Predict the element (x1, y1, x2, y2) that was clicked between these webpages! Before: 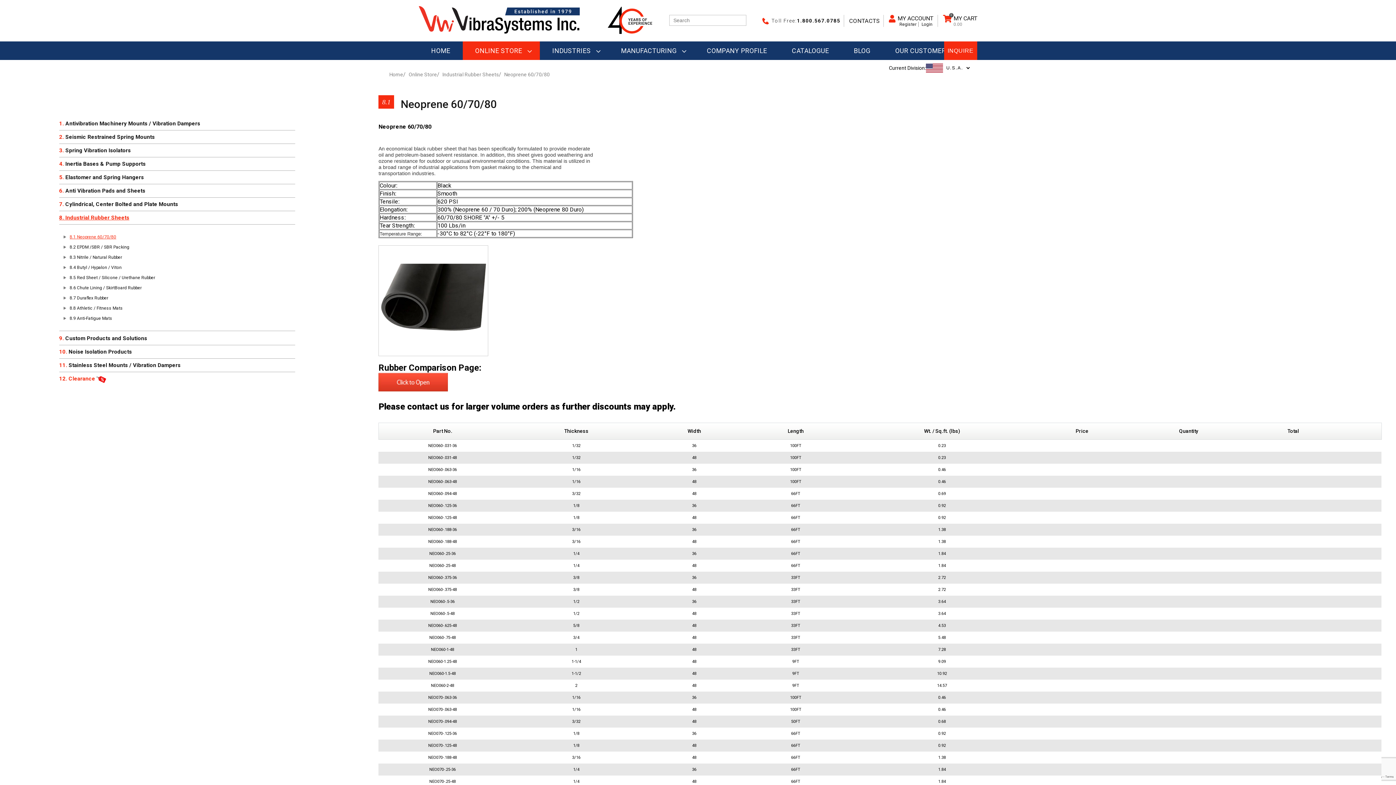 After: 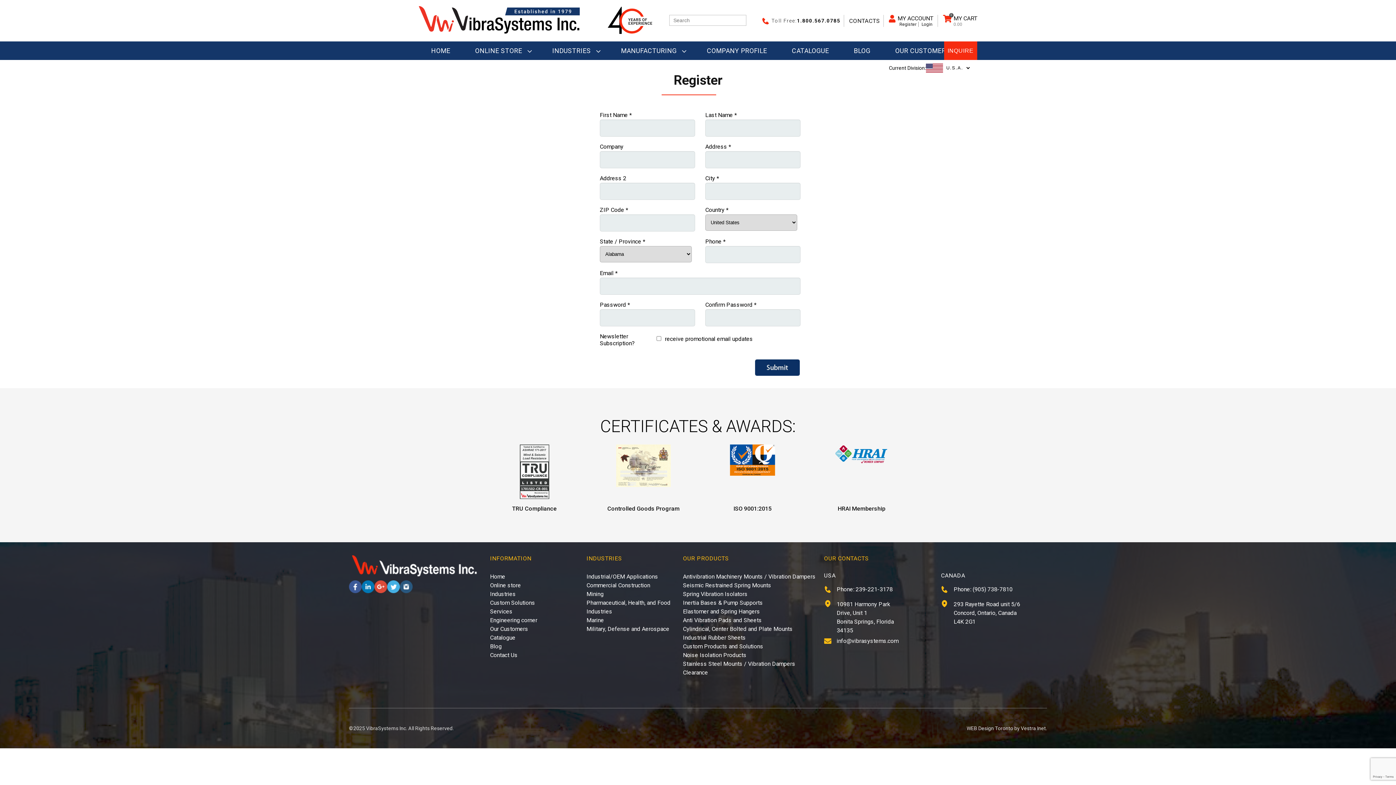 Action: bbox: (897, 14, 933, 21) label: MY ACCOUNT